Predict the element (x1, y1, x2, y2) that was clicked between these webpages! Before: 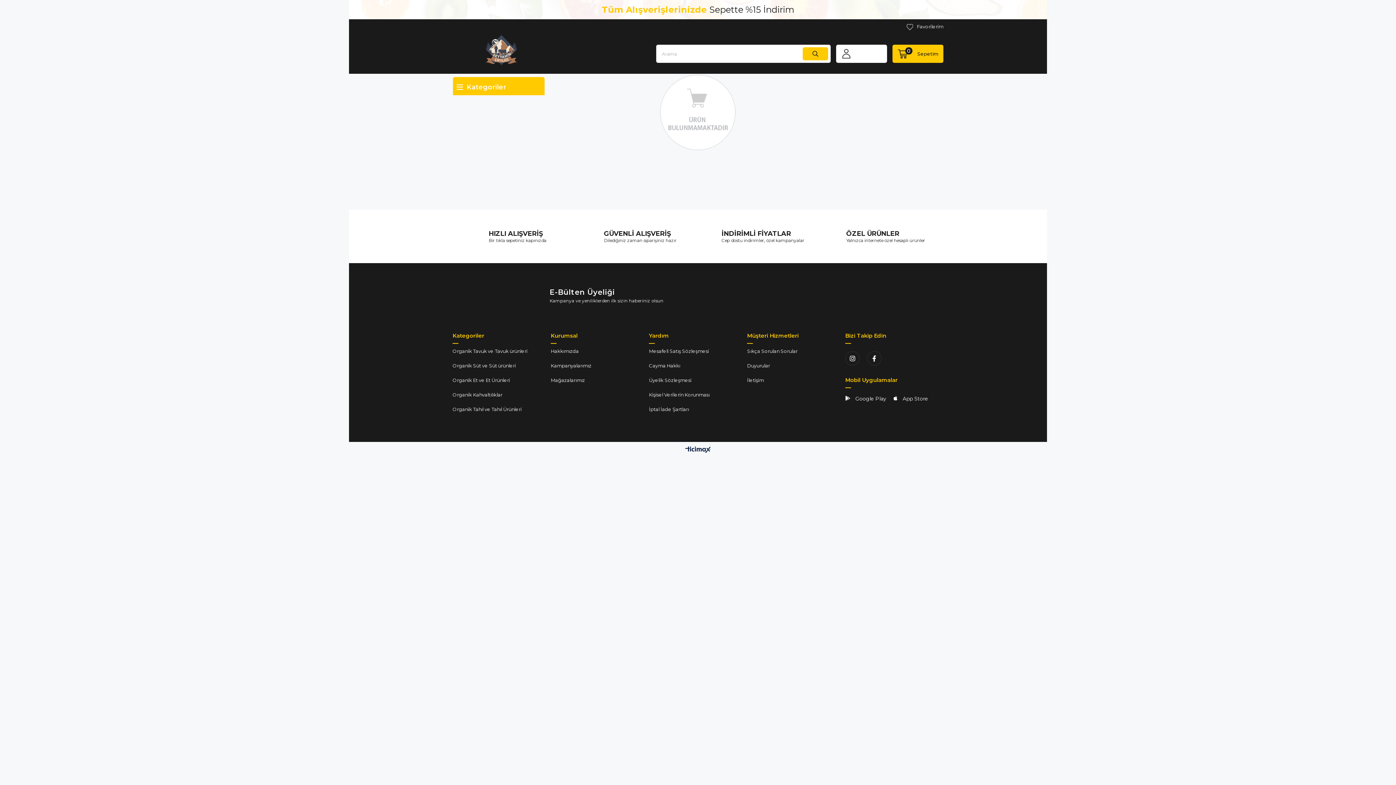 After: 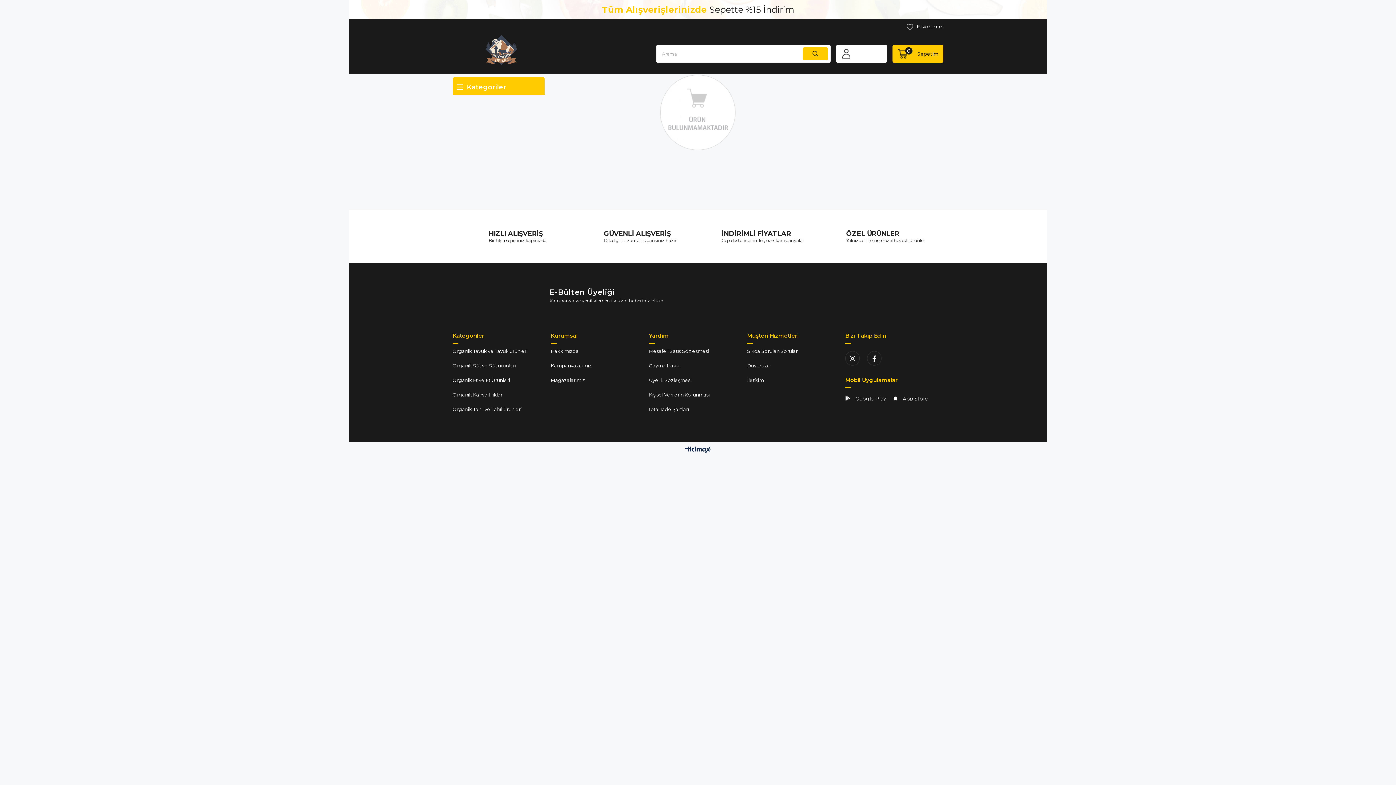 Action: label:  Google Play bbox: (845, 395, 886, 402)